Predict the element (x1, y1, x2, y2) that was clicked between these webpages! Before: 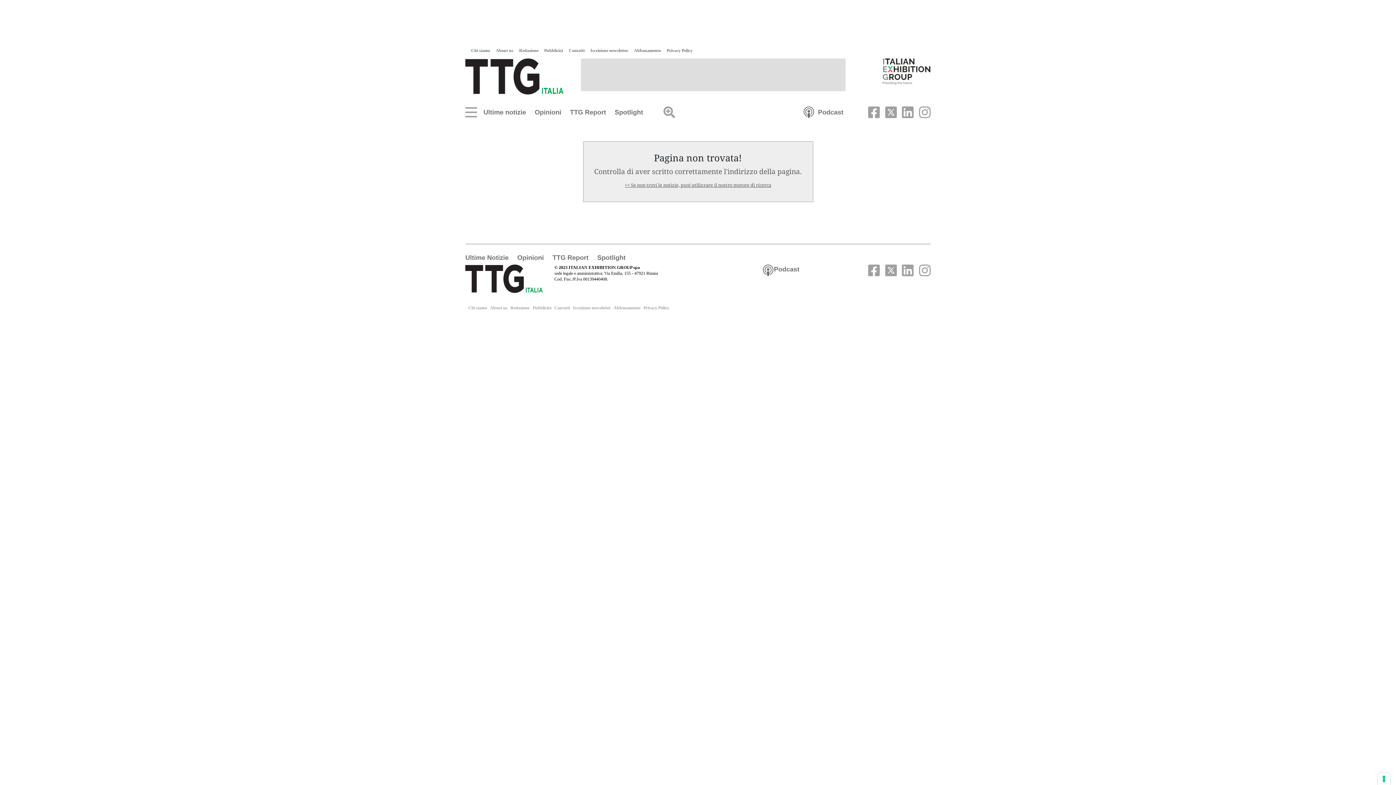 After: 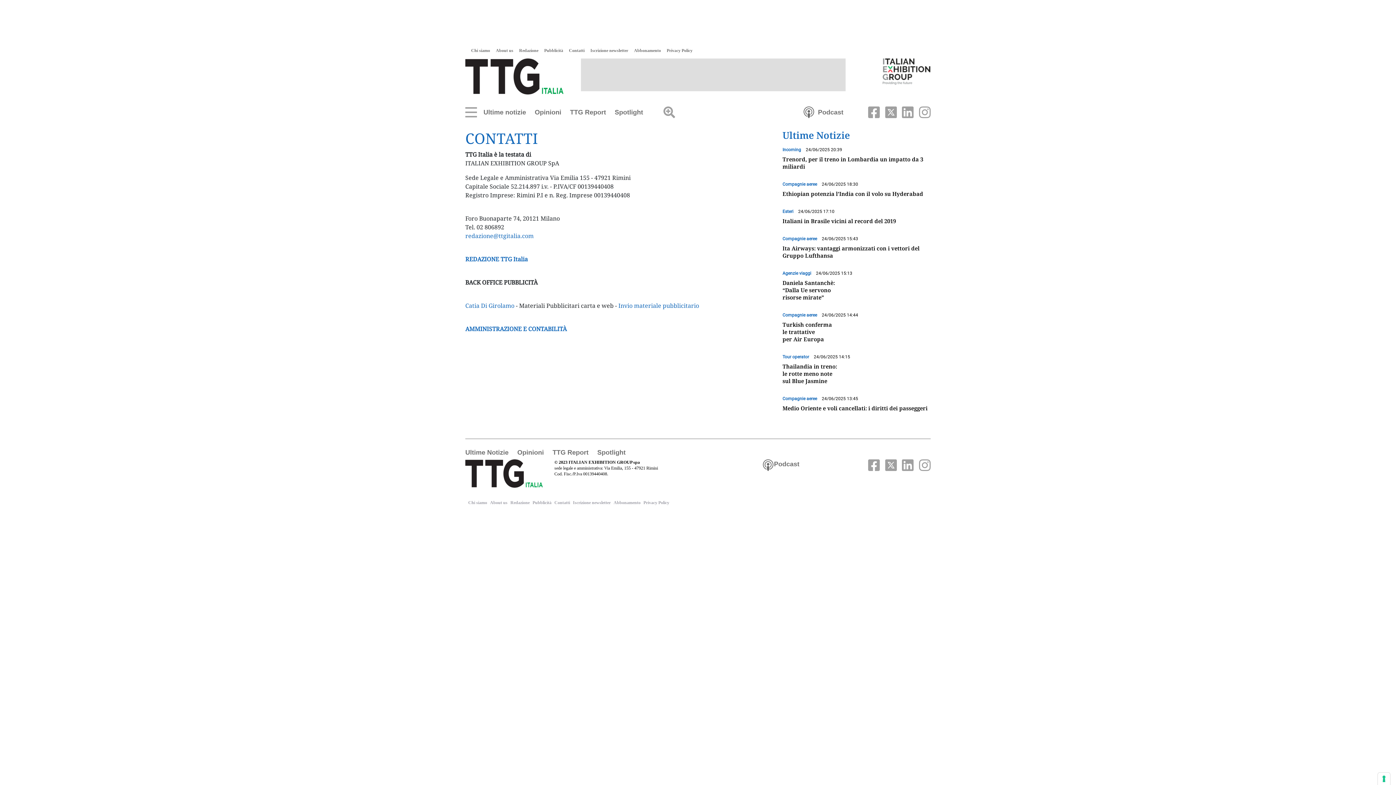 Action: bbox: (569, 48, 584, 53) label: Contatti